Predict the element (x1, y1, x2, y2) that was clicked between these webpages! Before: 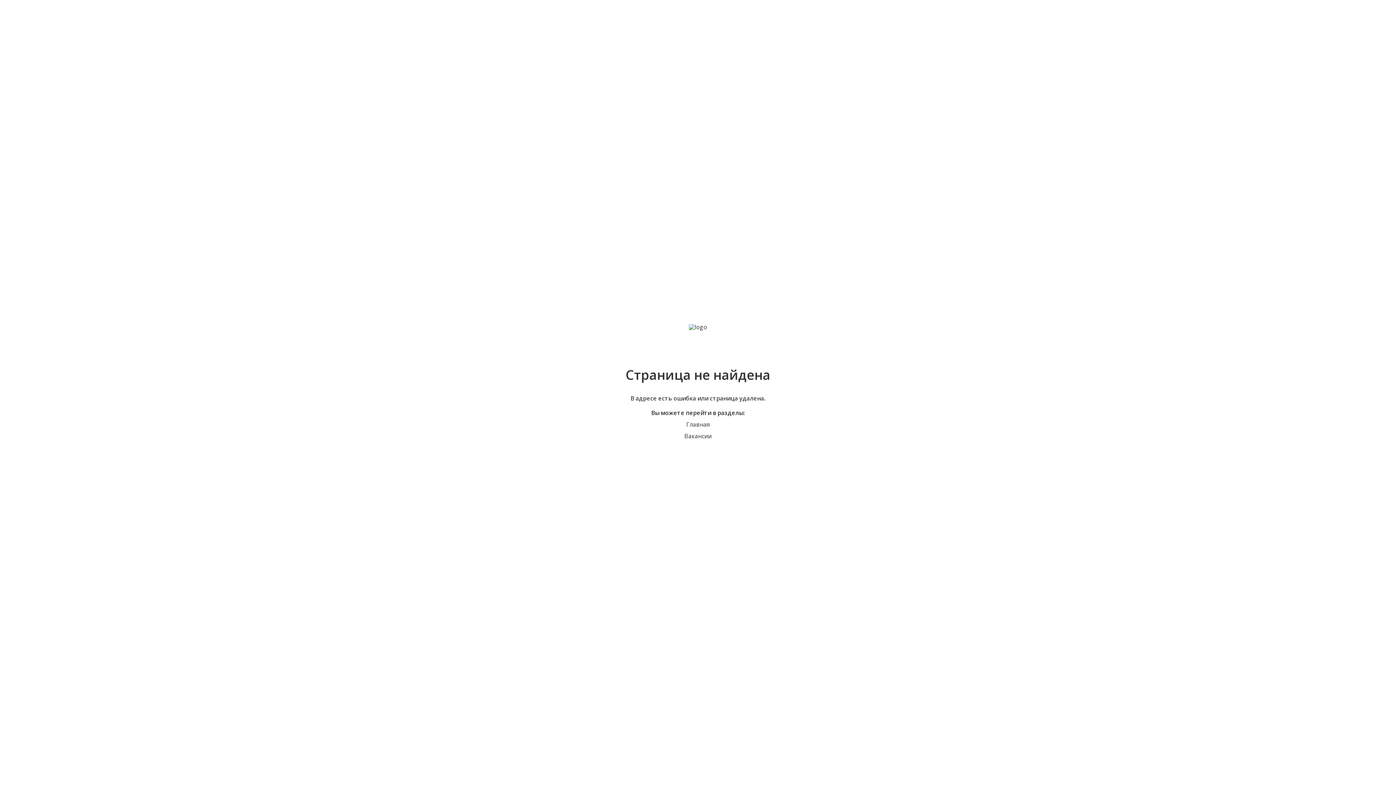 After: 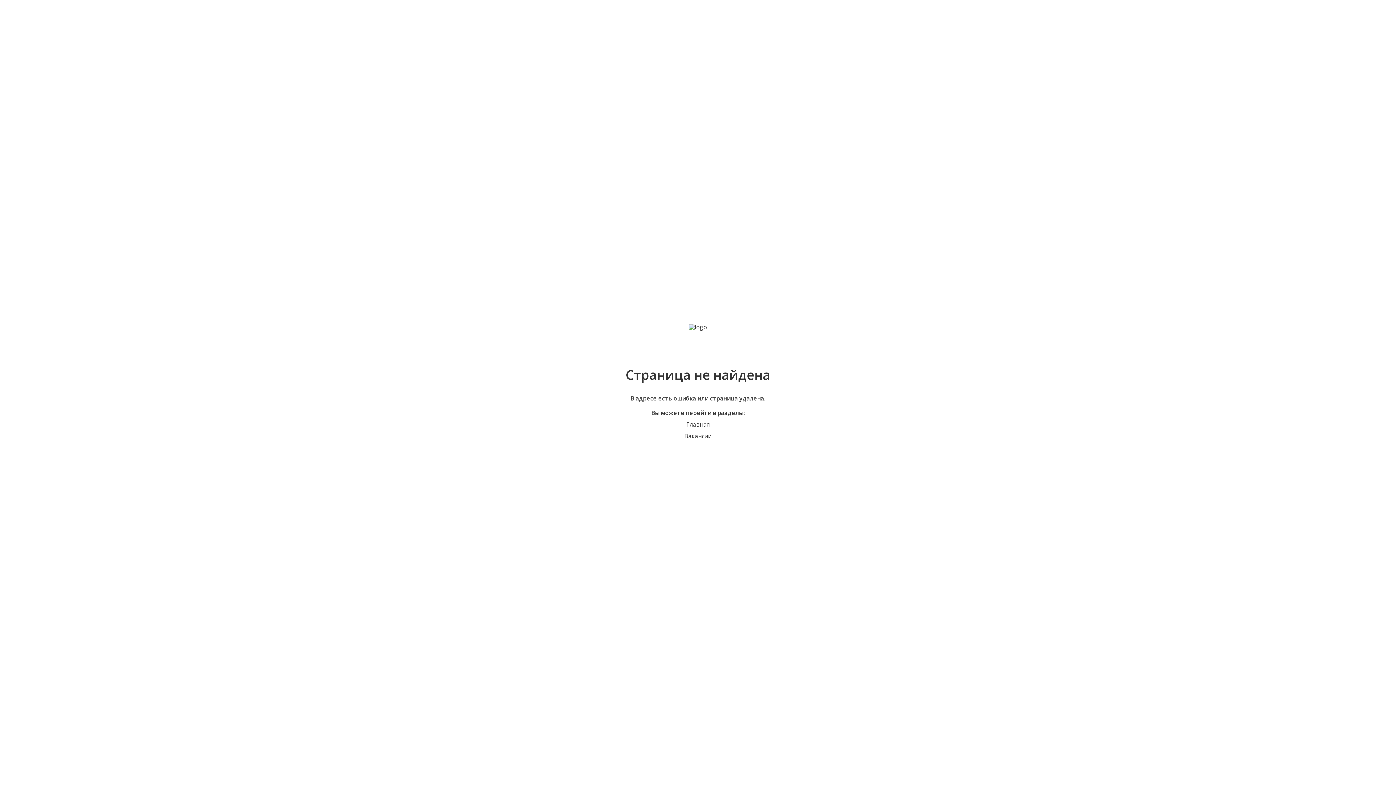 Action: bbox: (689, 324, 707, 344)